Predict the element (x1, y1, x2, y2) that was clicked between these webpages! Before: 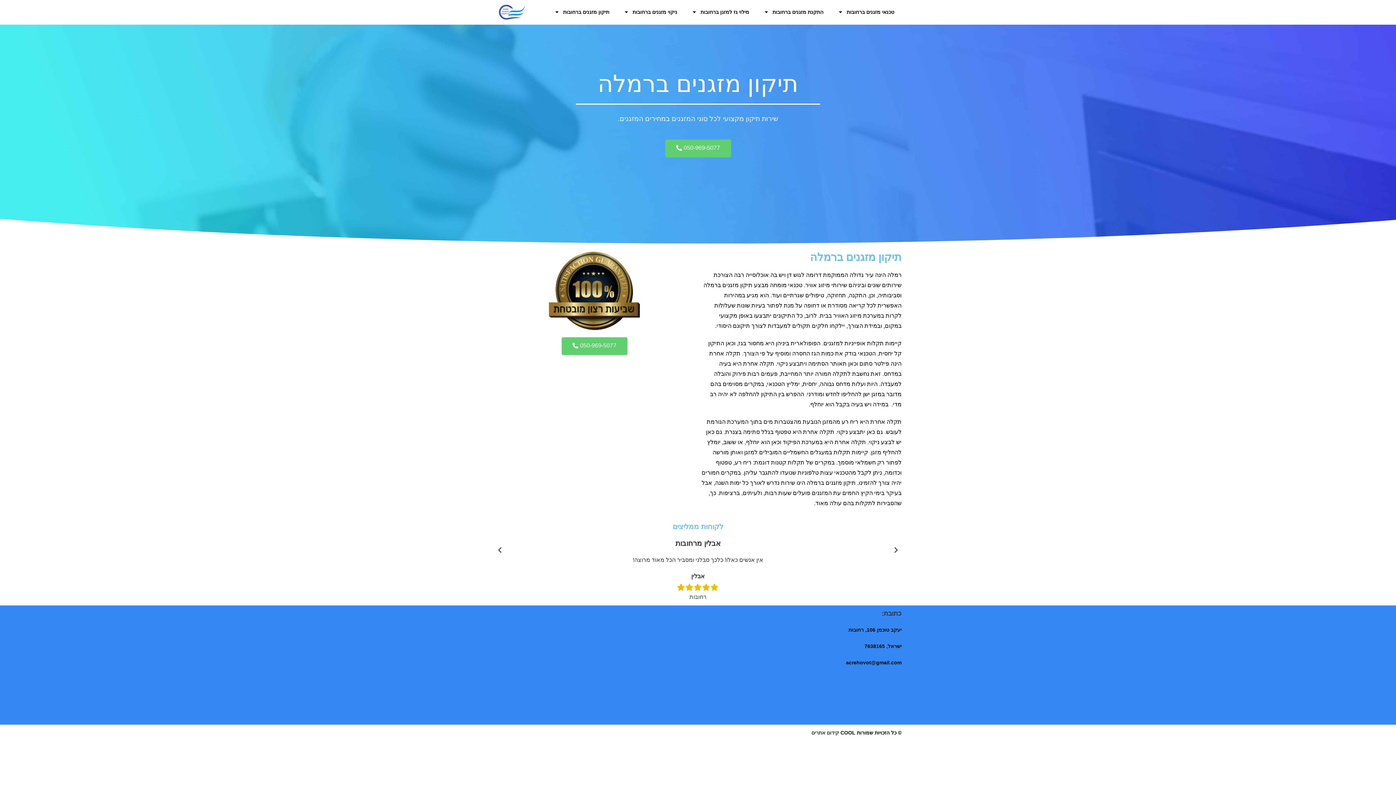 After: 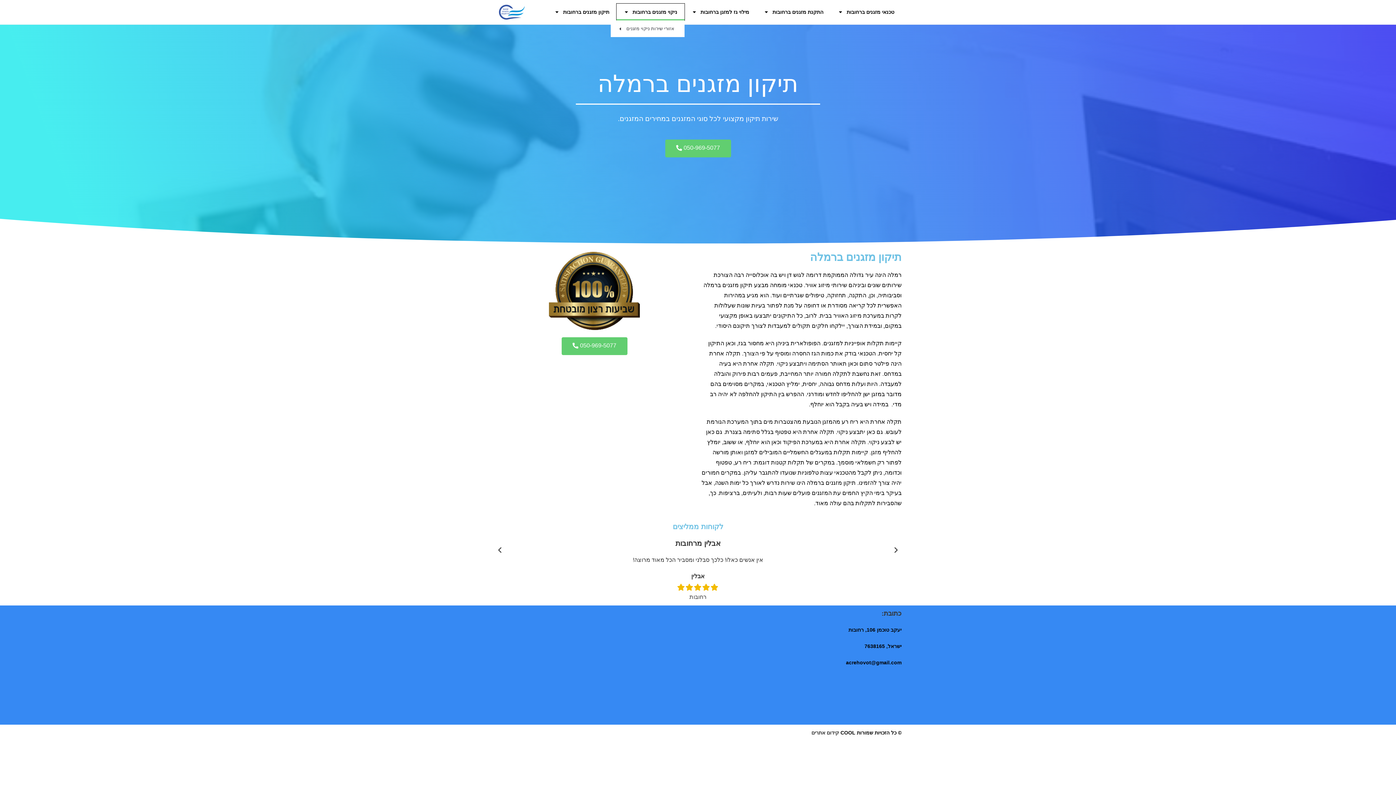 Action: label: ניקוי מזגנים ברחובות bbox: (616, 3, 684, 20)